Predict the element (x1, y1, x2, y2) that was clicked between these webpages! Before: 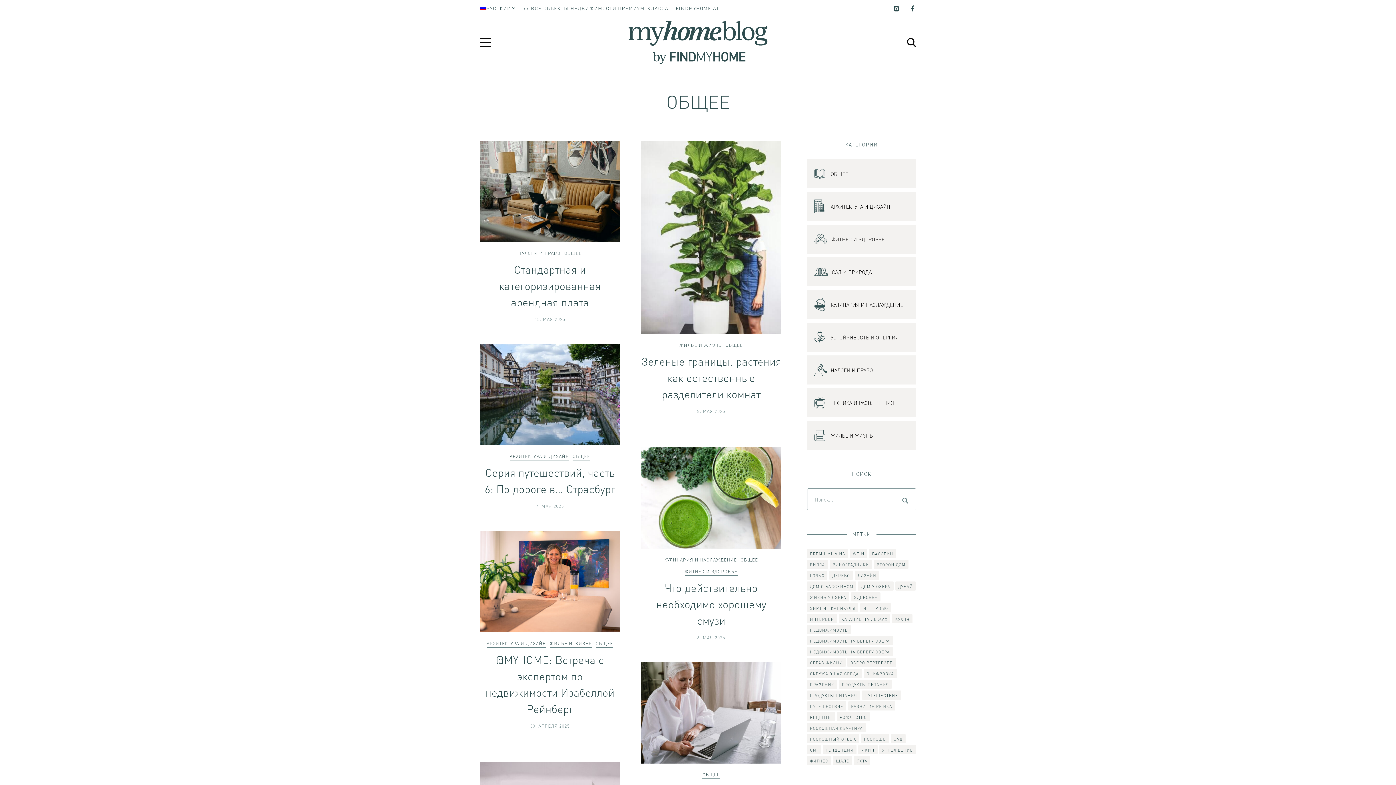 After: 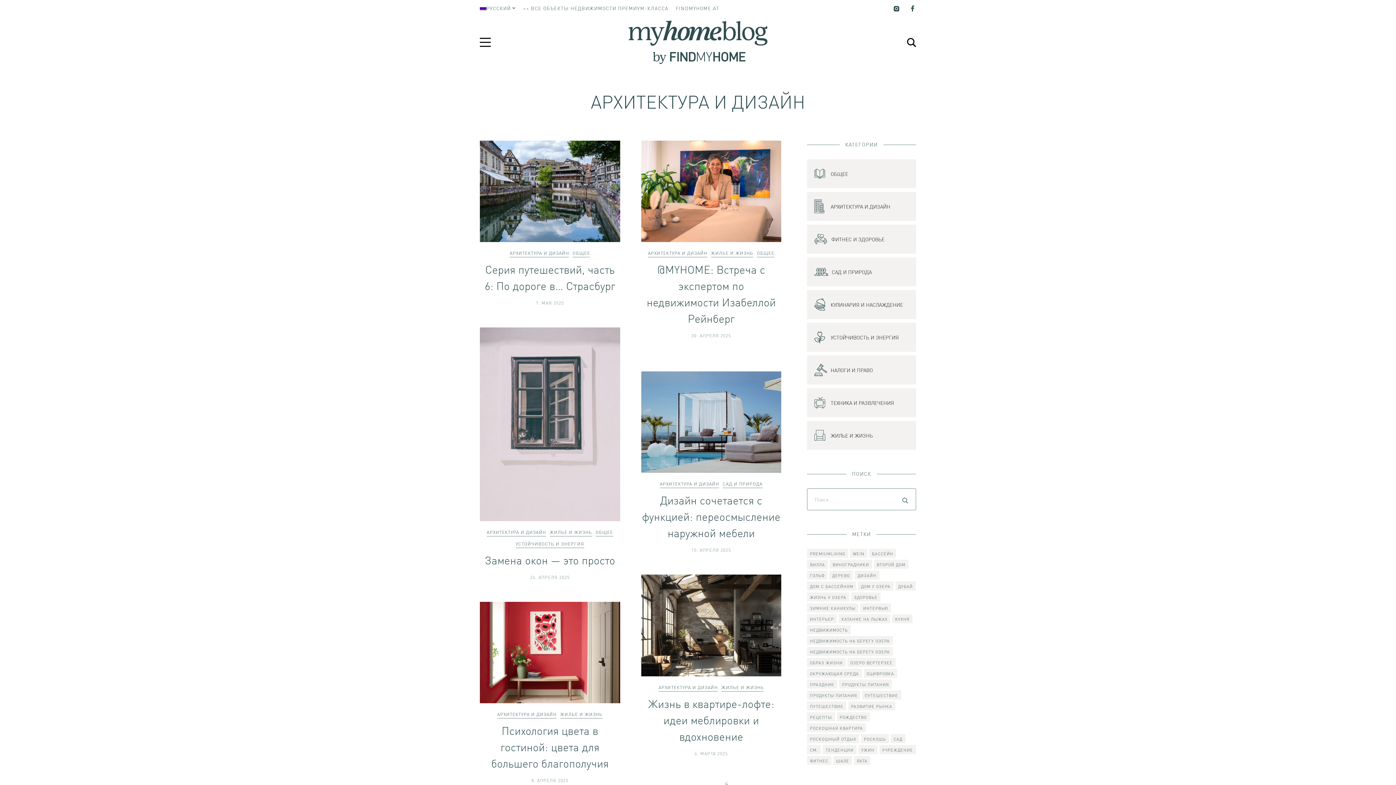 Action: label: АРХИТЕКТУРА И ДИЗАЙН bbox: (509, 452, 569, 460)